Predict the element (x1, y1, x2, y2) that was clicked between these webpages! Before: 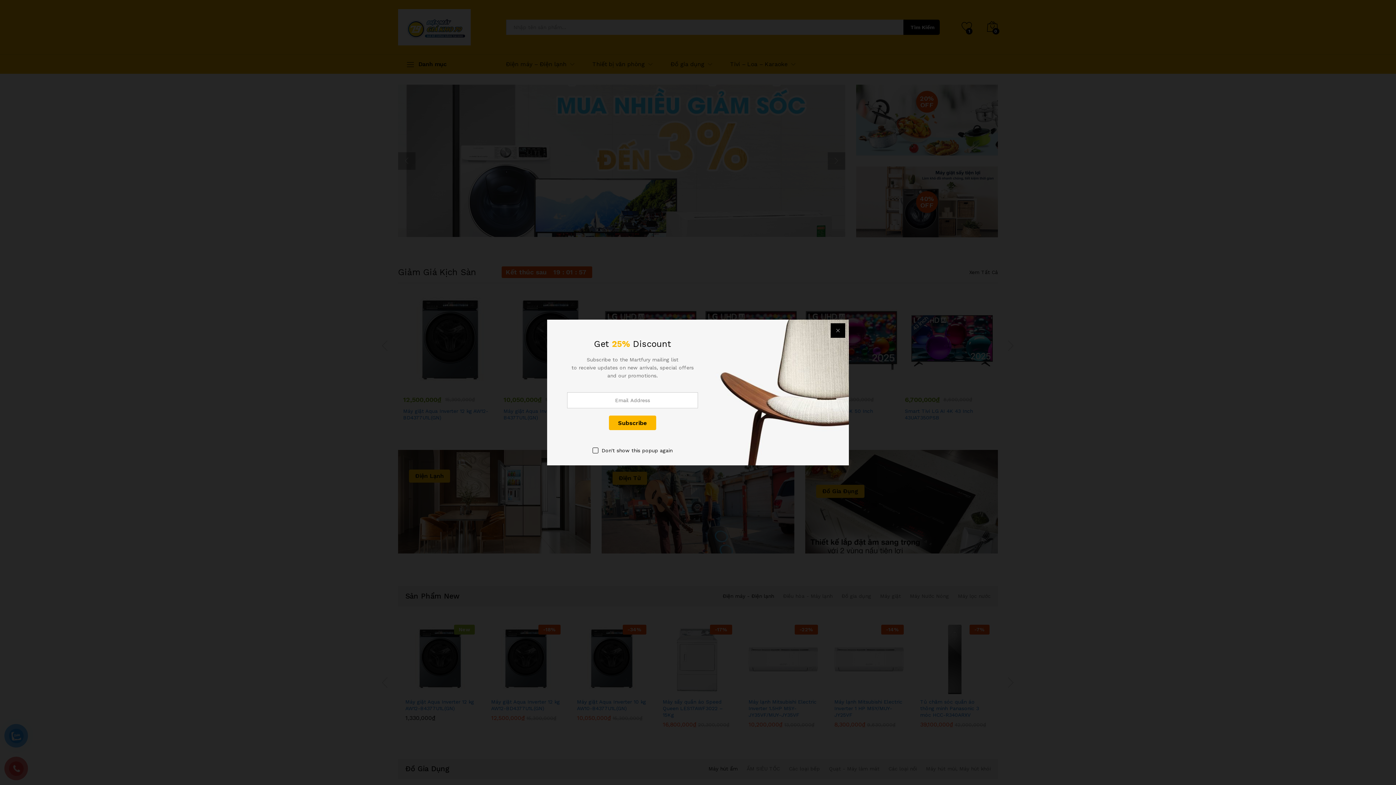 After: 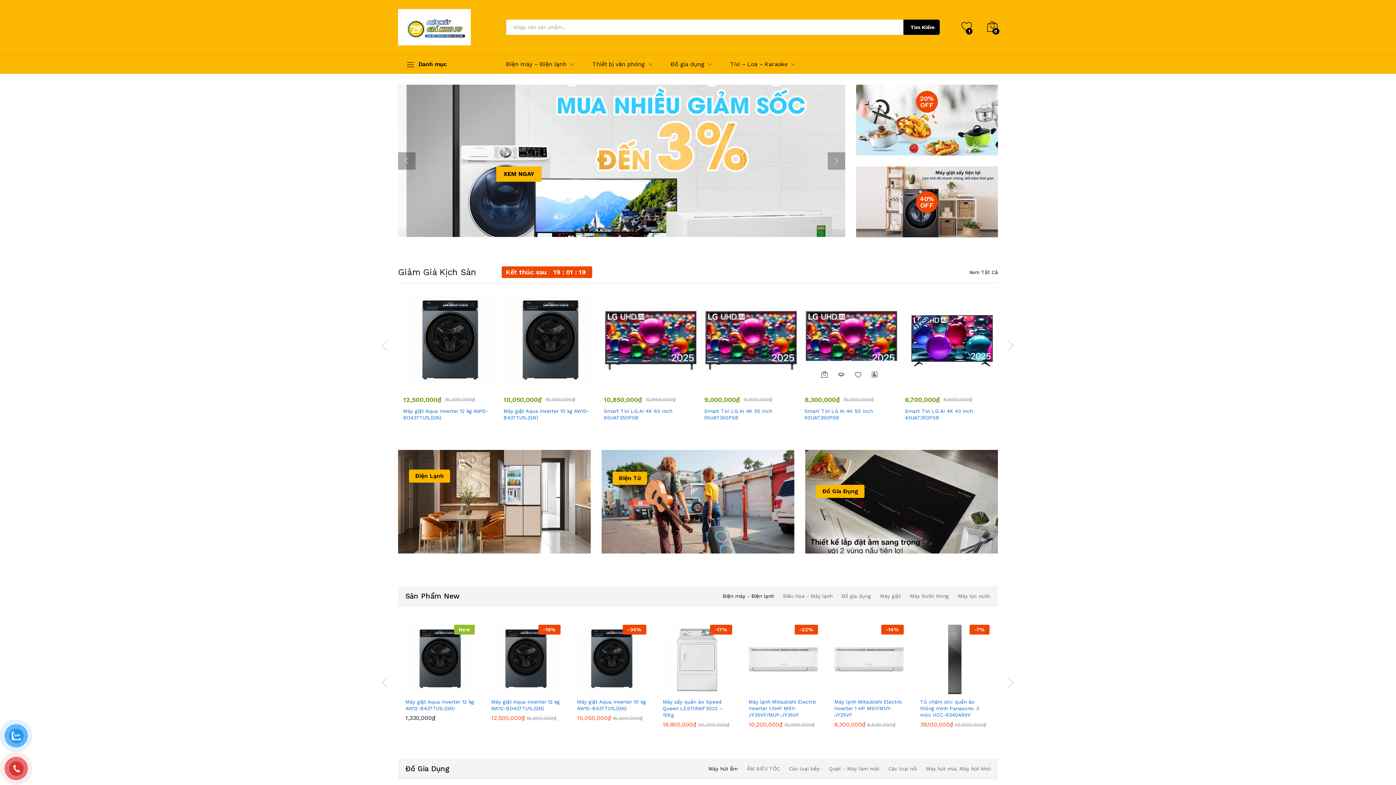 Action: bbox: (830, 323, 845, 338)